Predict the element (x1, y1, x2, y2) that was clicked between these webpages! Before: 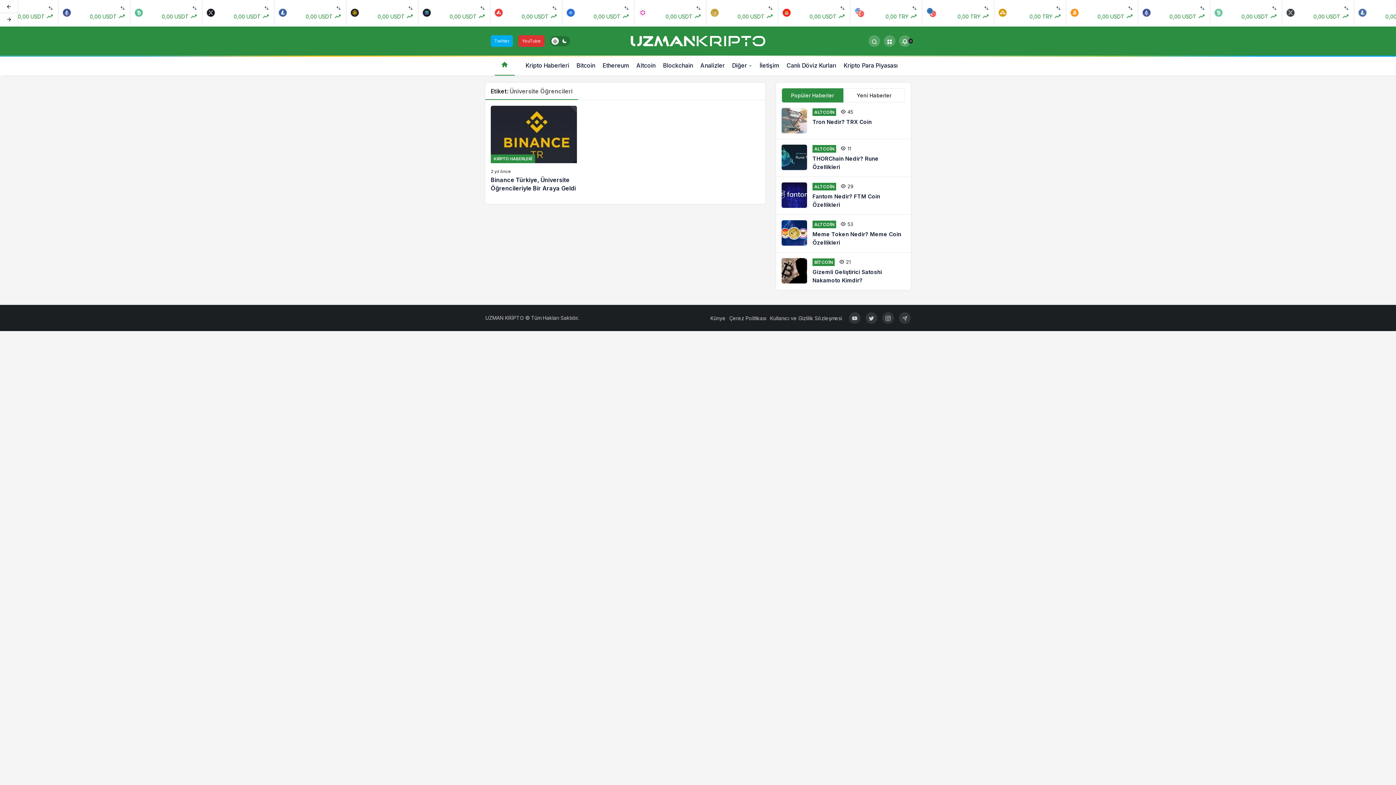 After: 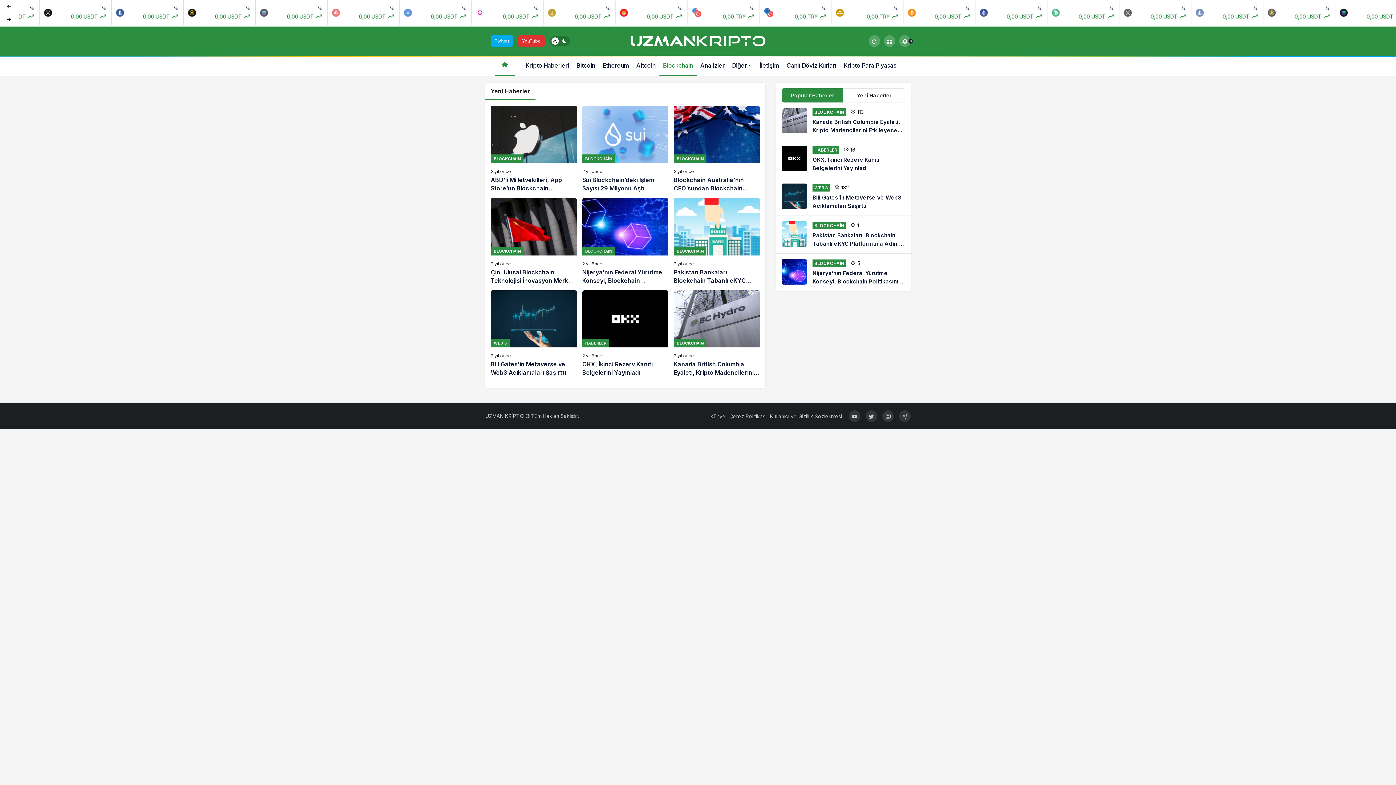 Action: bbox: (659, 55, 696, 75) label: Blockchain